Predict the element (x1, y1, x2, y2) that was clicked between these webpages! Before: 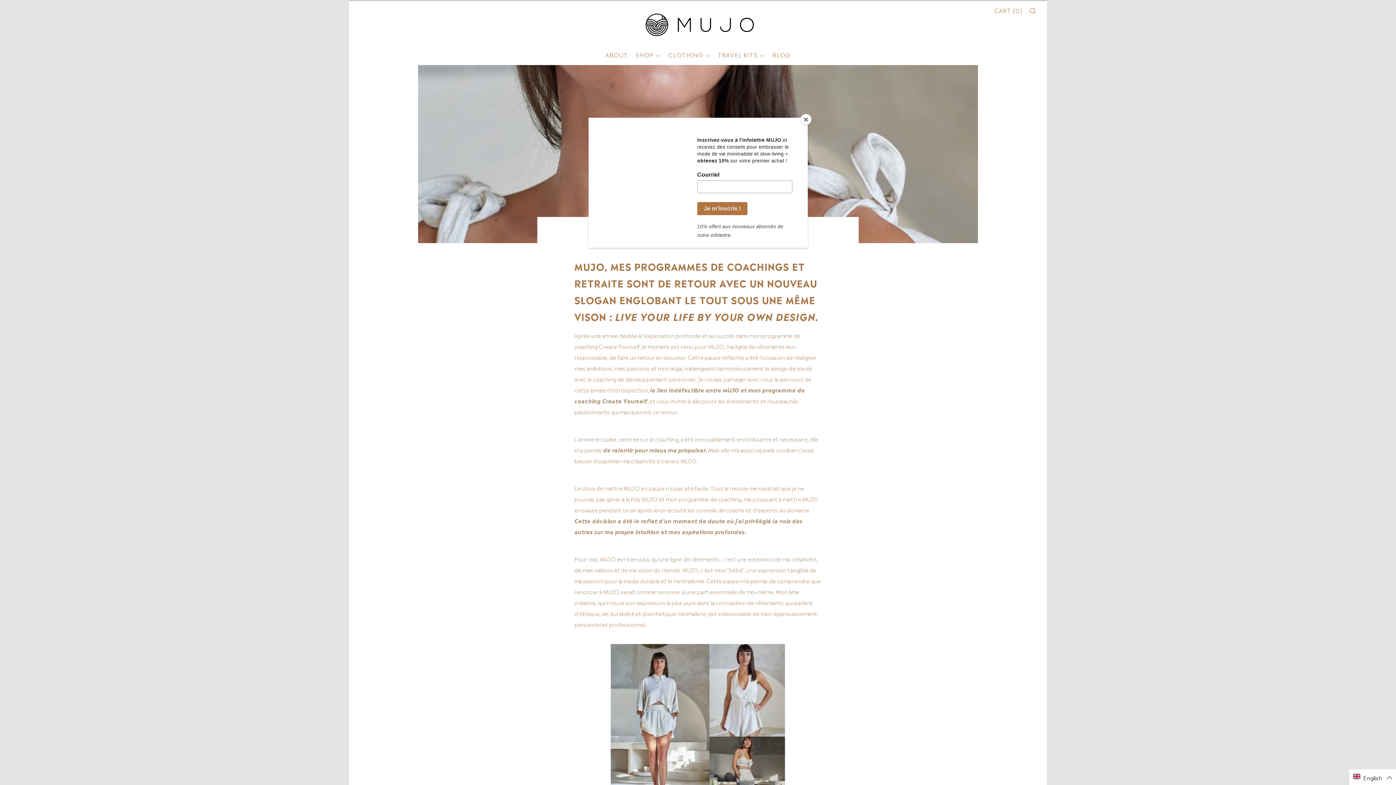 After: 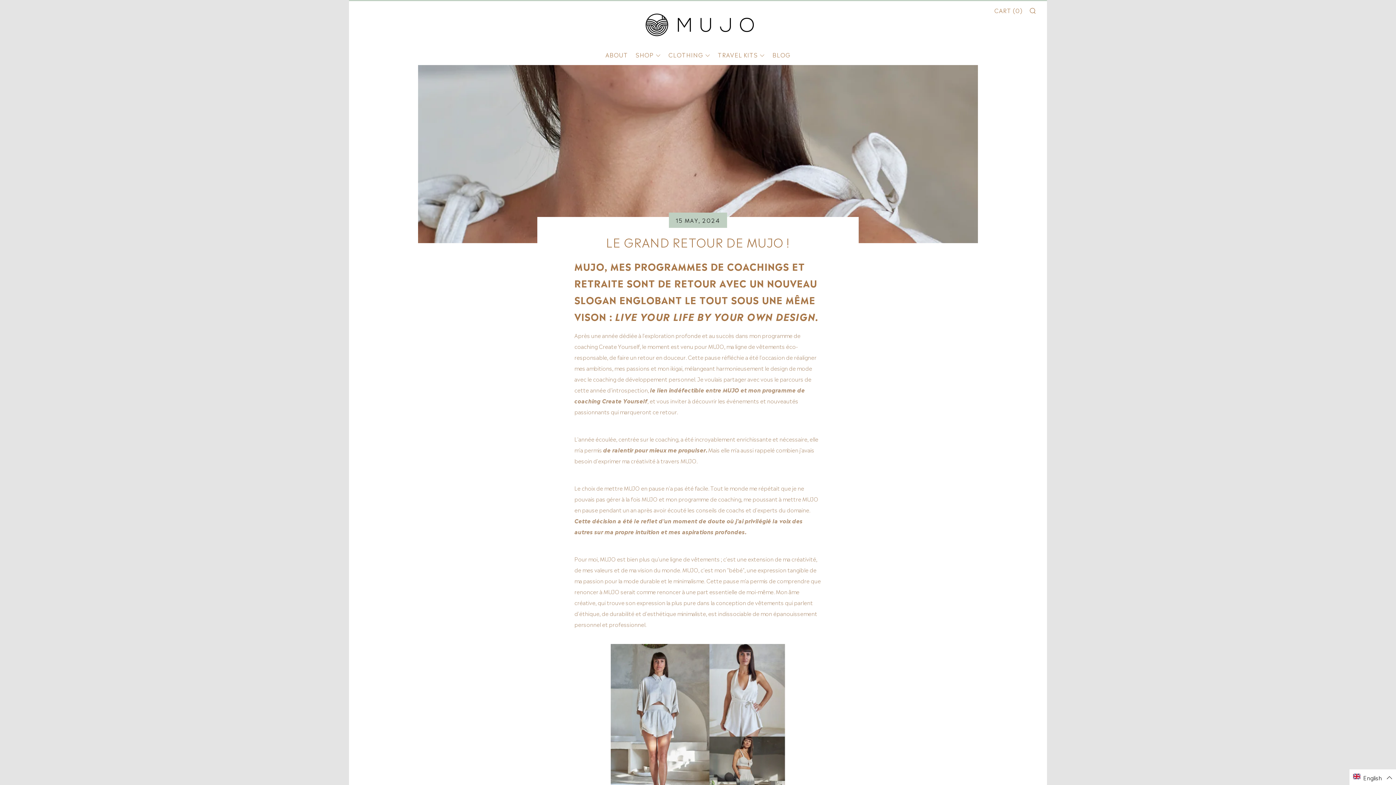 Action: label: Close bbox: (800, 114, 811, 125)